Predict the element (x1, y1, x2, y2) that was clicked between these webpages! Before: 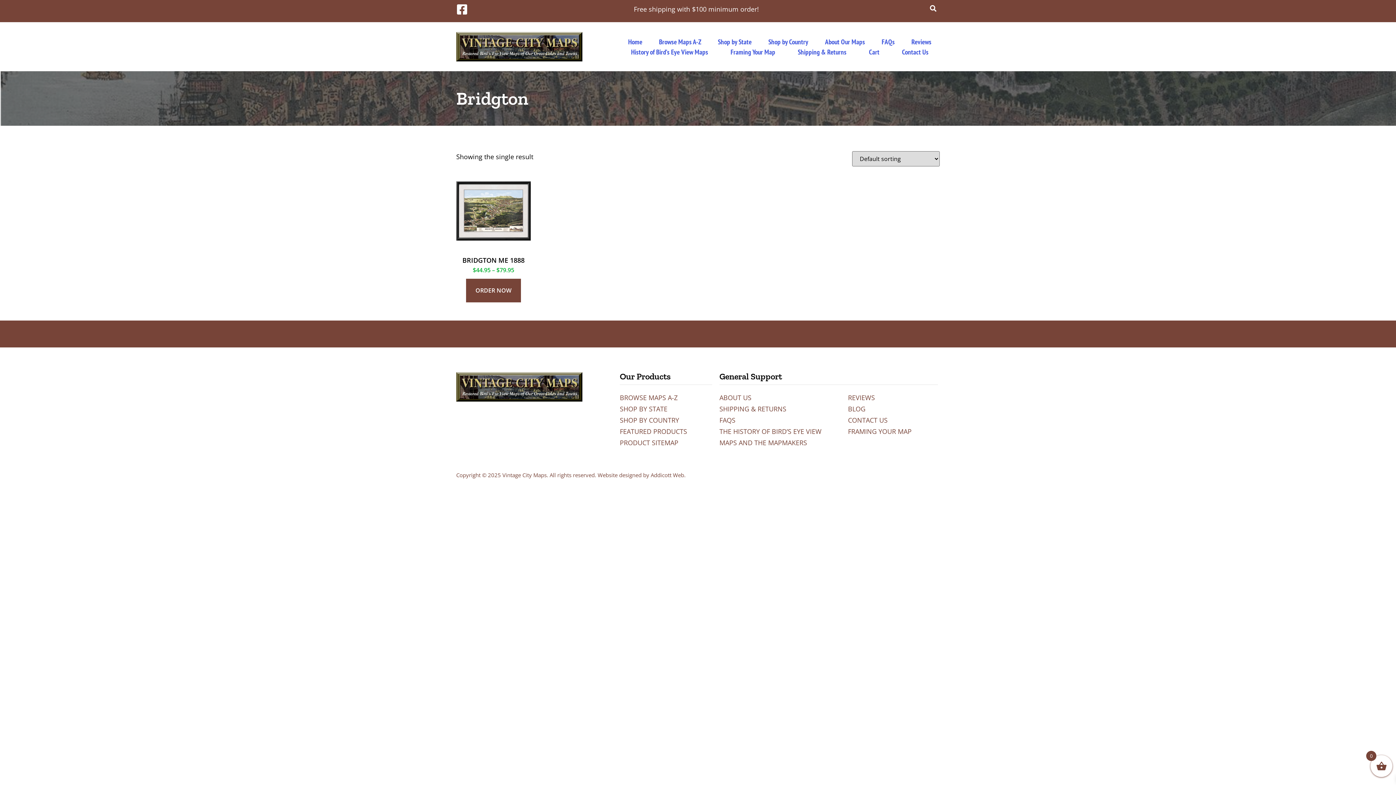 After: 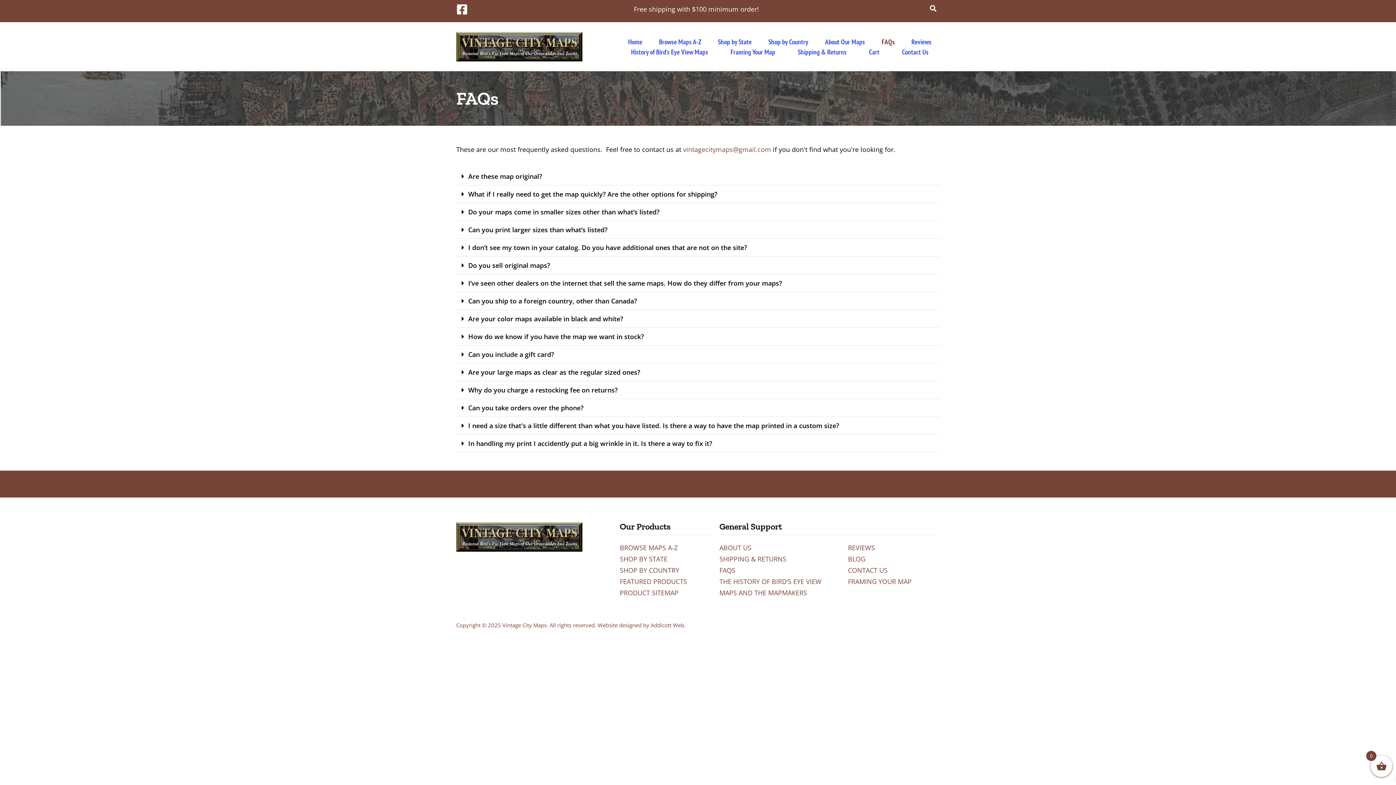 Action: label: FAQS bbox: (719, 414, 830, 426)